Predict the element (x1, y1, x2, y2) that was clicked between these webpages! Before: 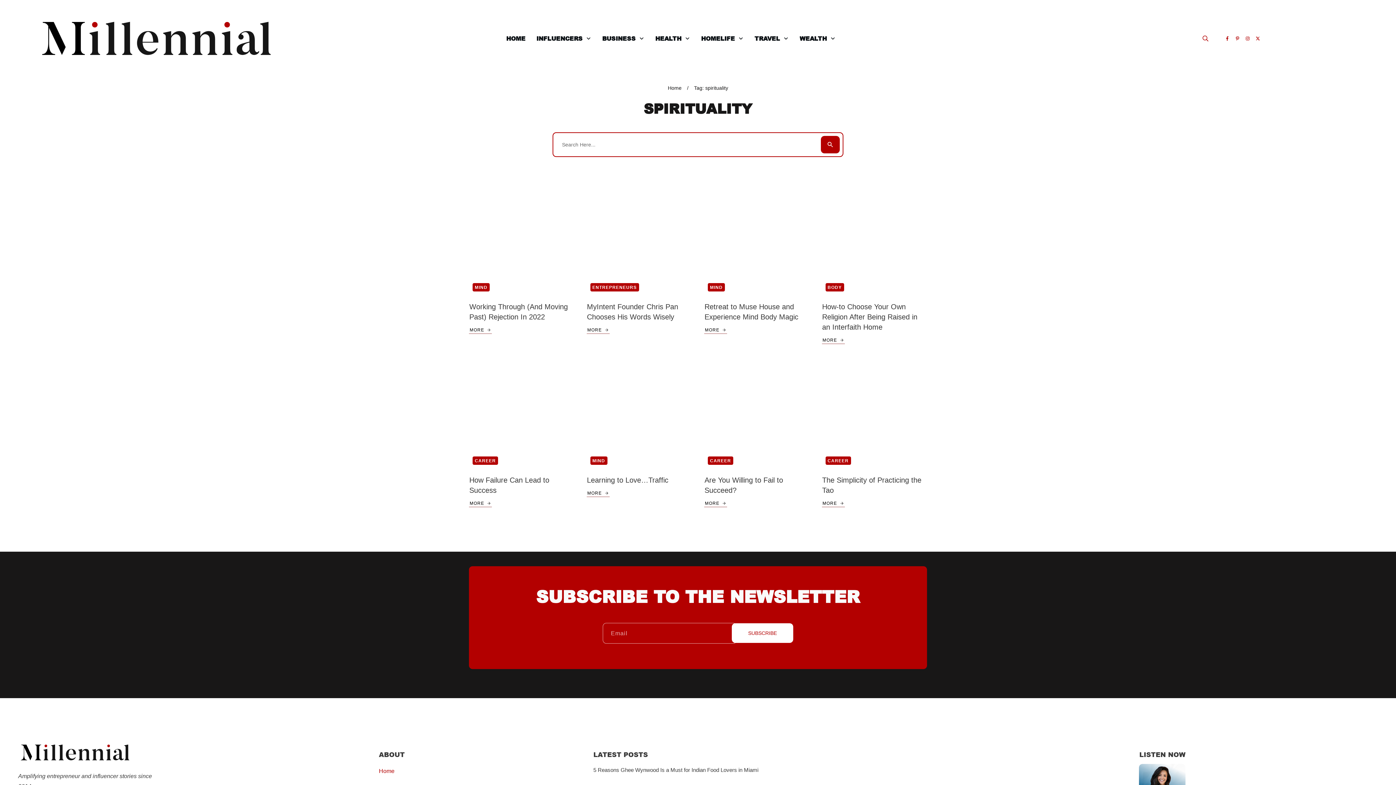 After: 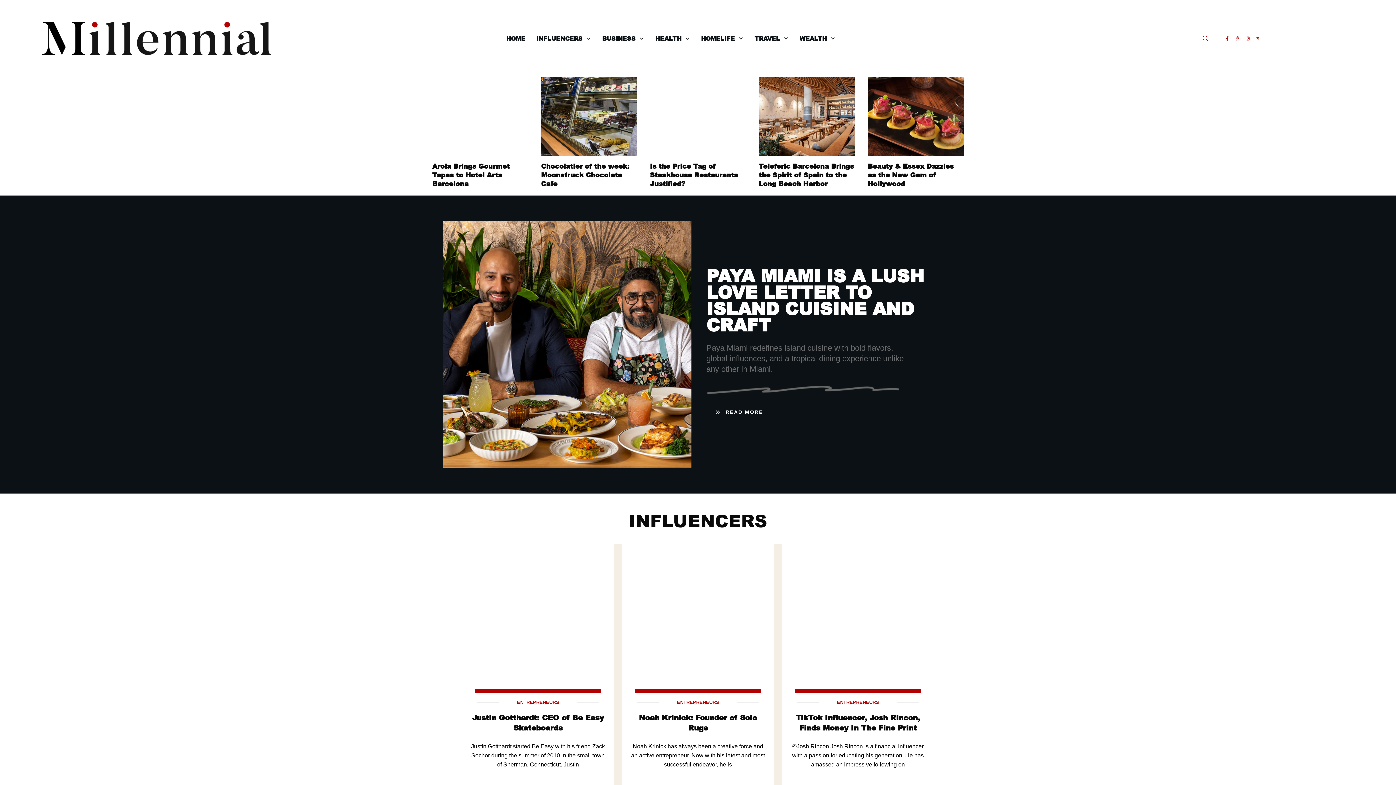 Action: label: HOME bbox: (506, 32, 525, 44)